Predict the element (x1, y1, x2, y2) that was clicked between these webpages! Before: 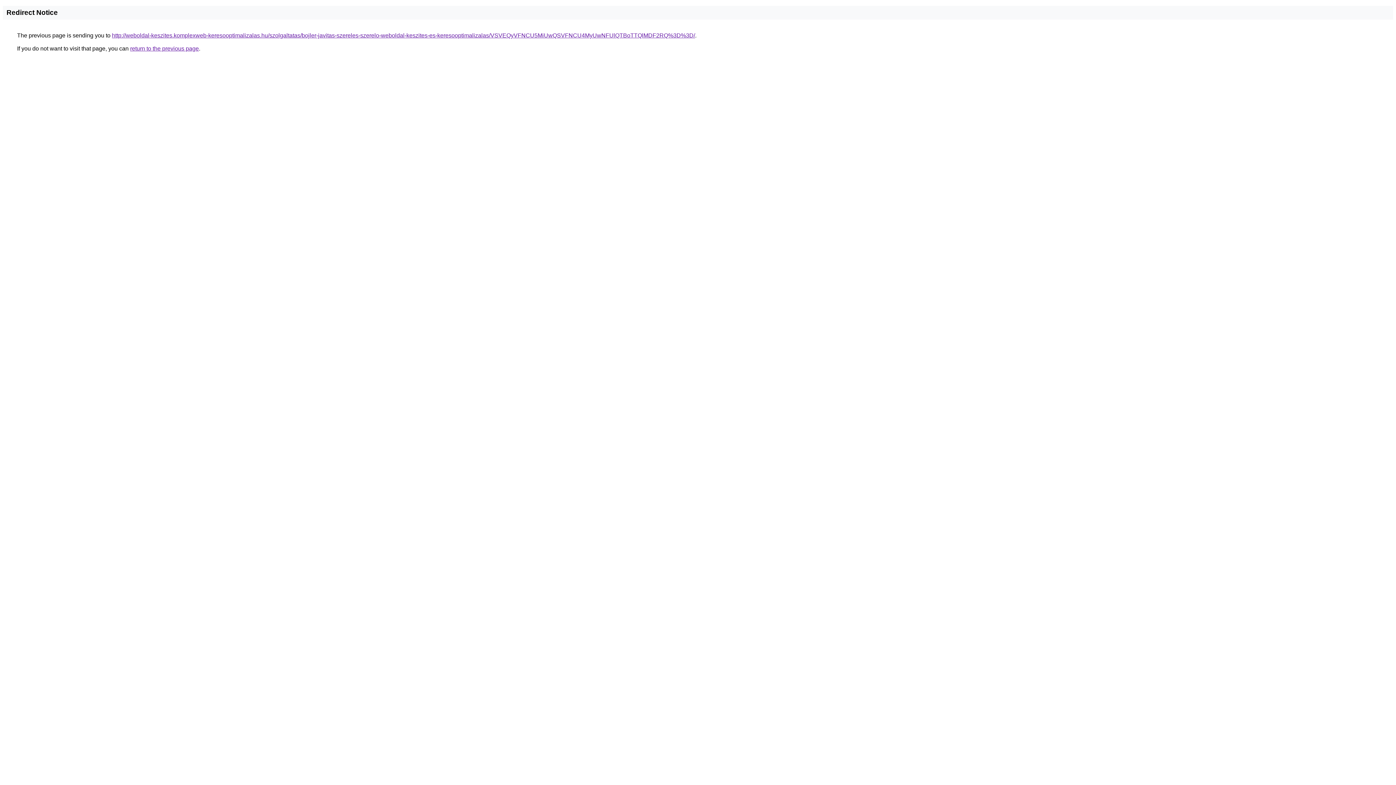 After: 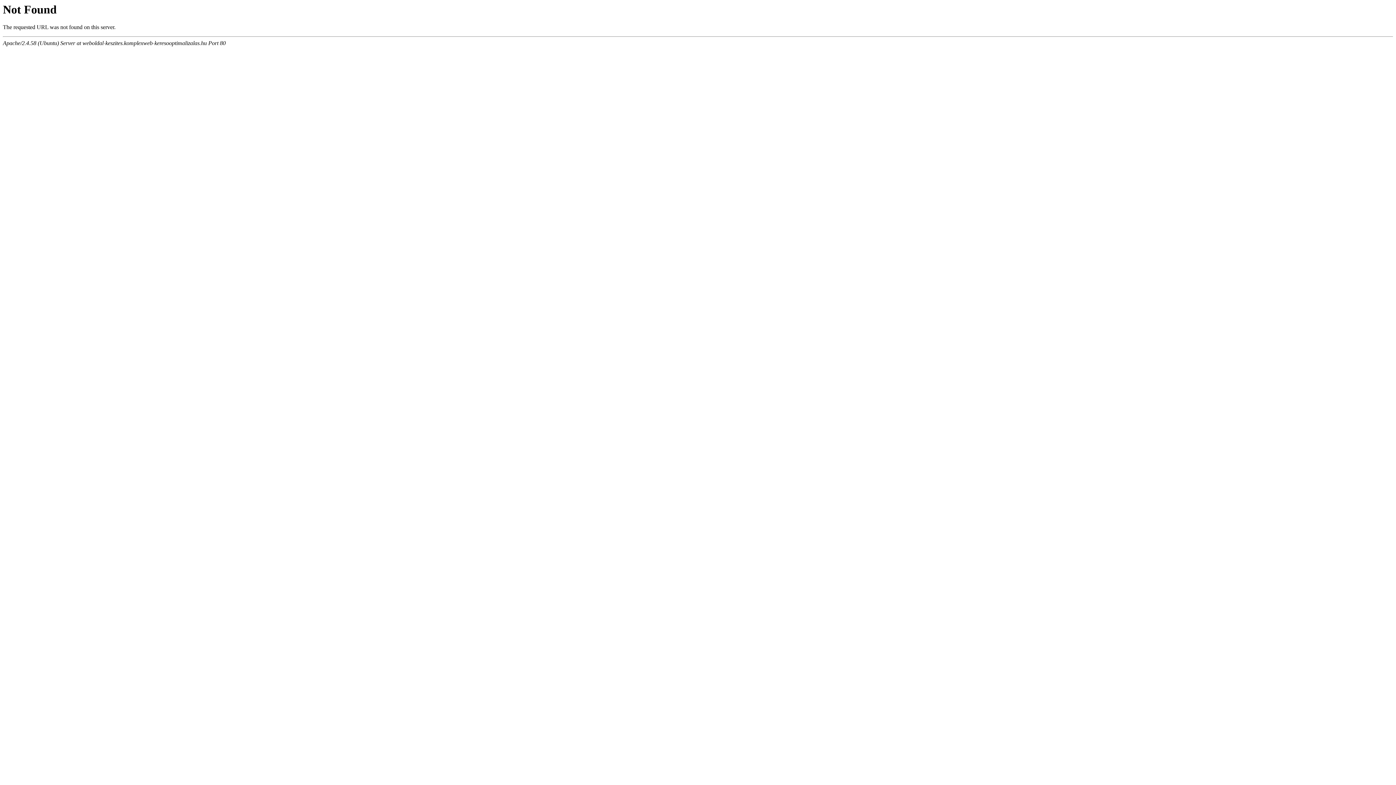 Action: bbox: (112, 32, 695, 38) label: http://weboldal-keszites.komplexweb-keresooptimalizalas.hu/szolgaltatas/bojler-javitas-szereles-szerelo-weboldal-keszites-es-keresooptimalizalas/VSVEQyVFNCU5MiUwQSVFNCU4MyUwNFUlQTBoTTQlMDF2RQ%3D%3D/